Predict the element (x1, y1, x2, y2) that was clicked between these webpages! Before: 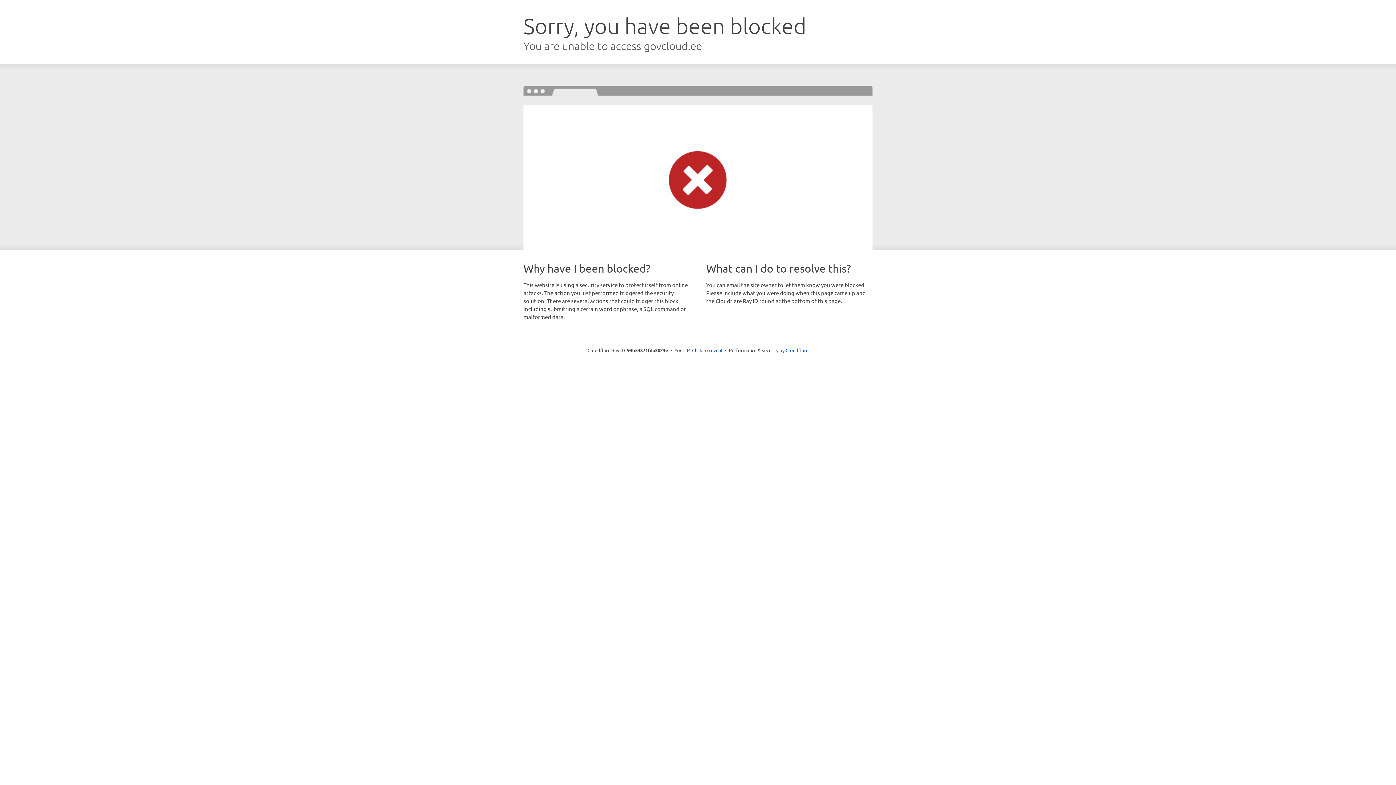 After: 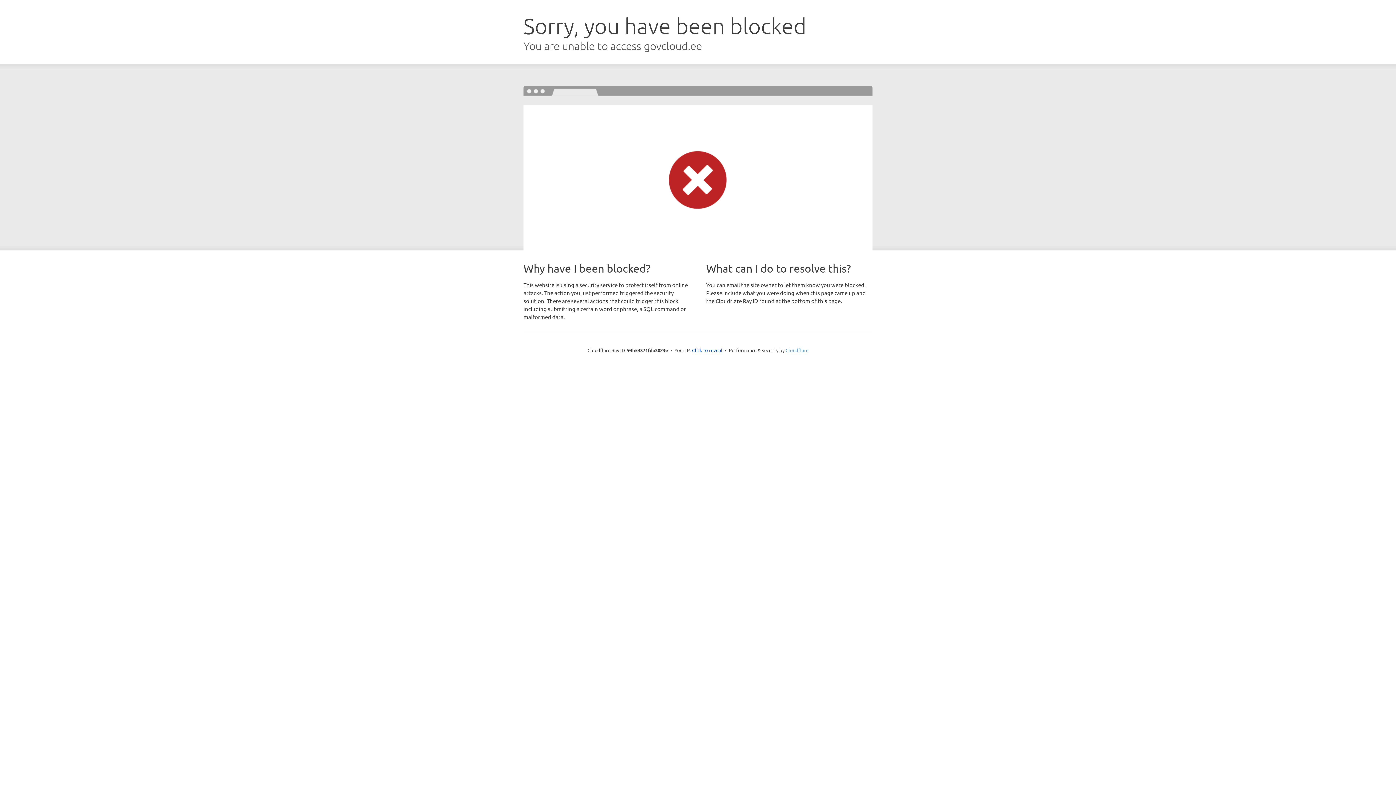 Action: label: Cloudflare bbox: (785, 347, 808, 353)